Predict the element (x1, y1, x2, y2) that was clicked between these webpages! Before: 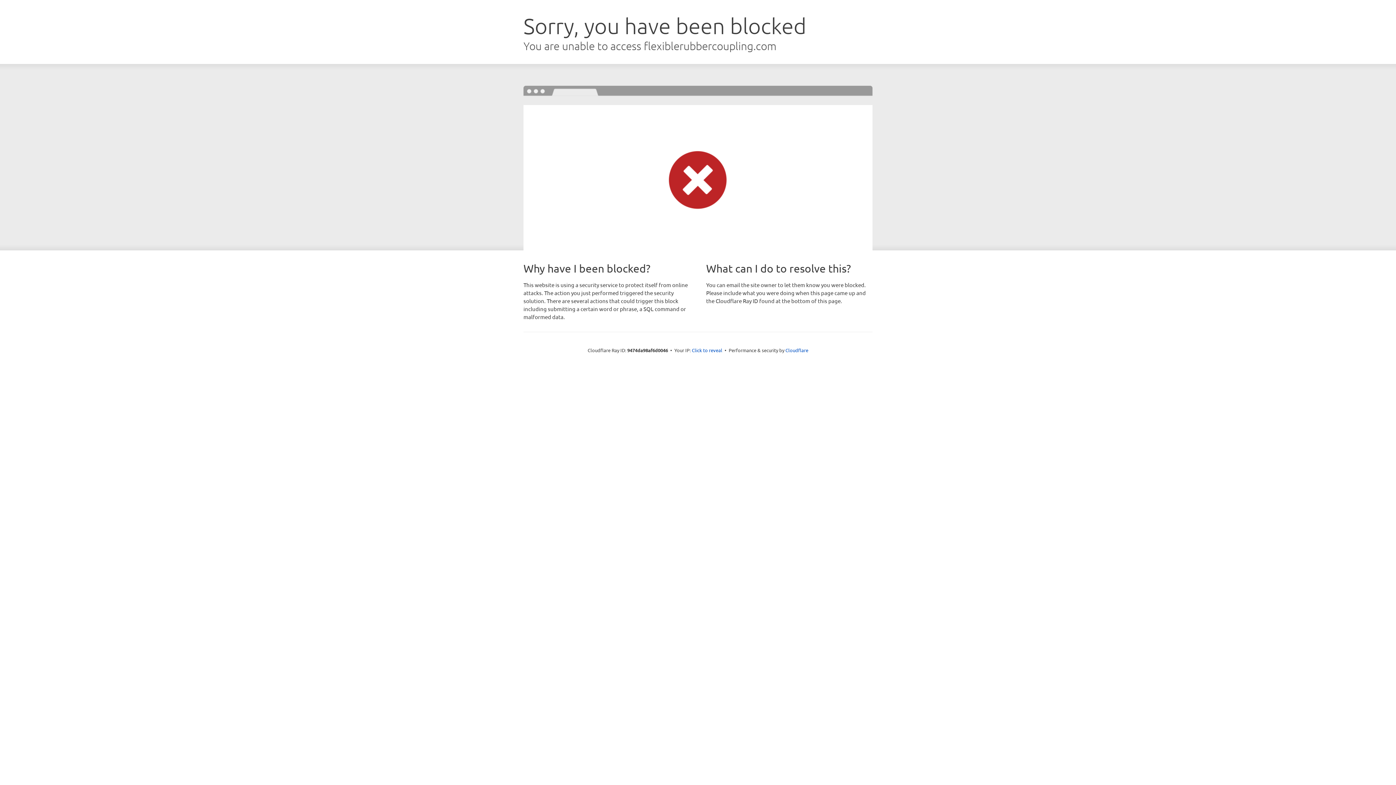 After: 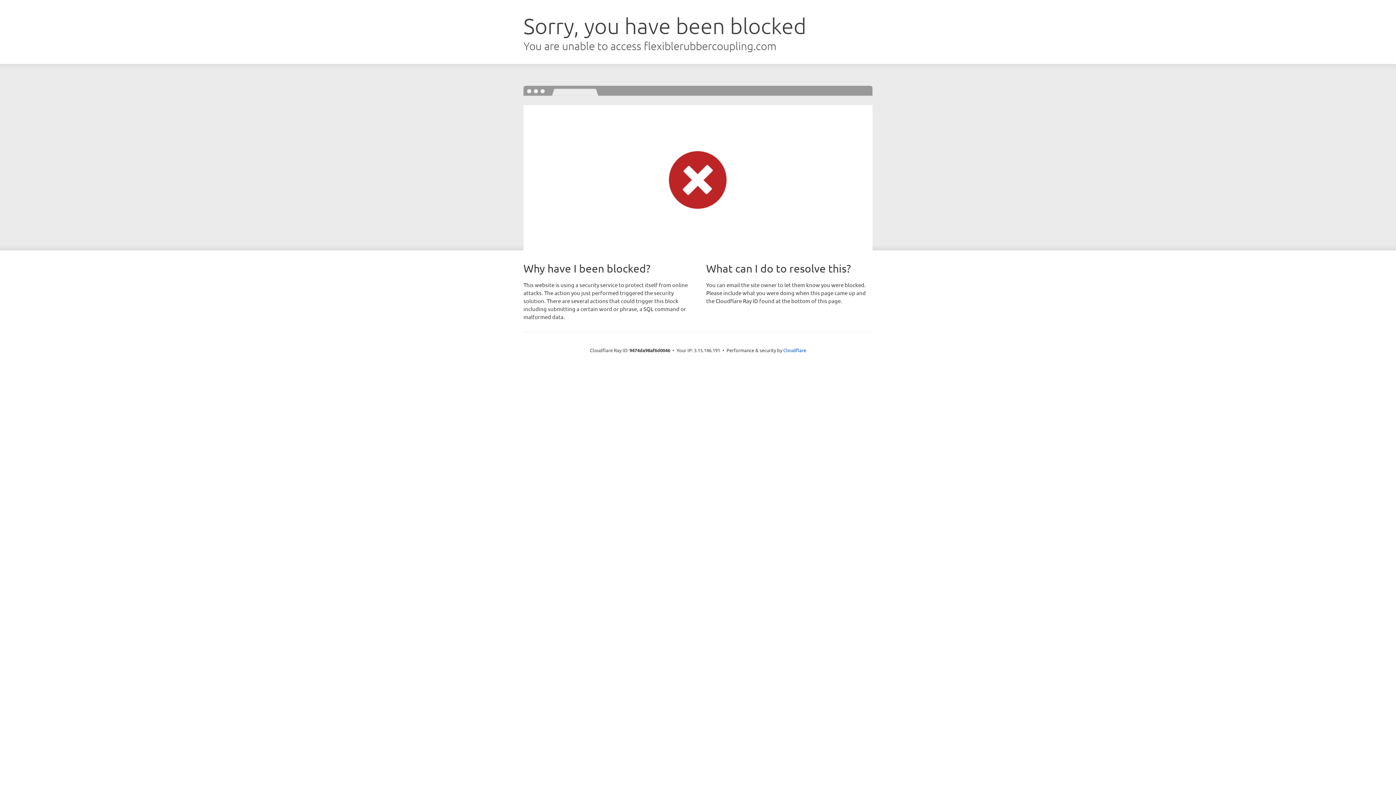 Action: label: Click to reveal bbox: (692, 346, 722, 353)